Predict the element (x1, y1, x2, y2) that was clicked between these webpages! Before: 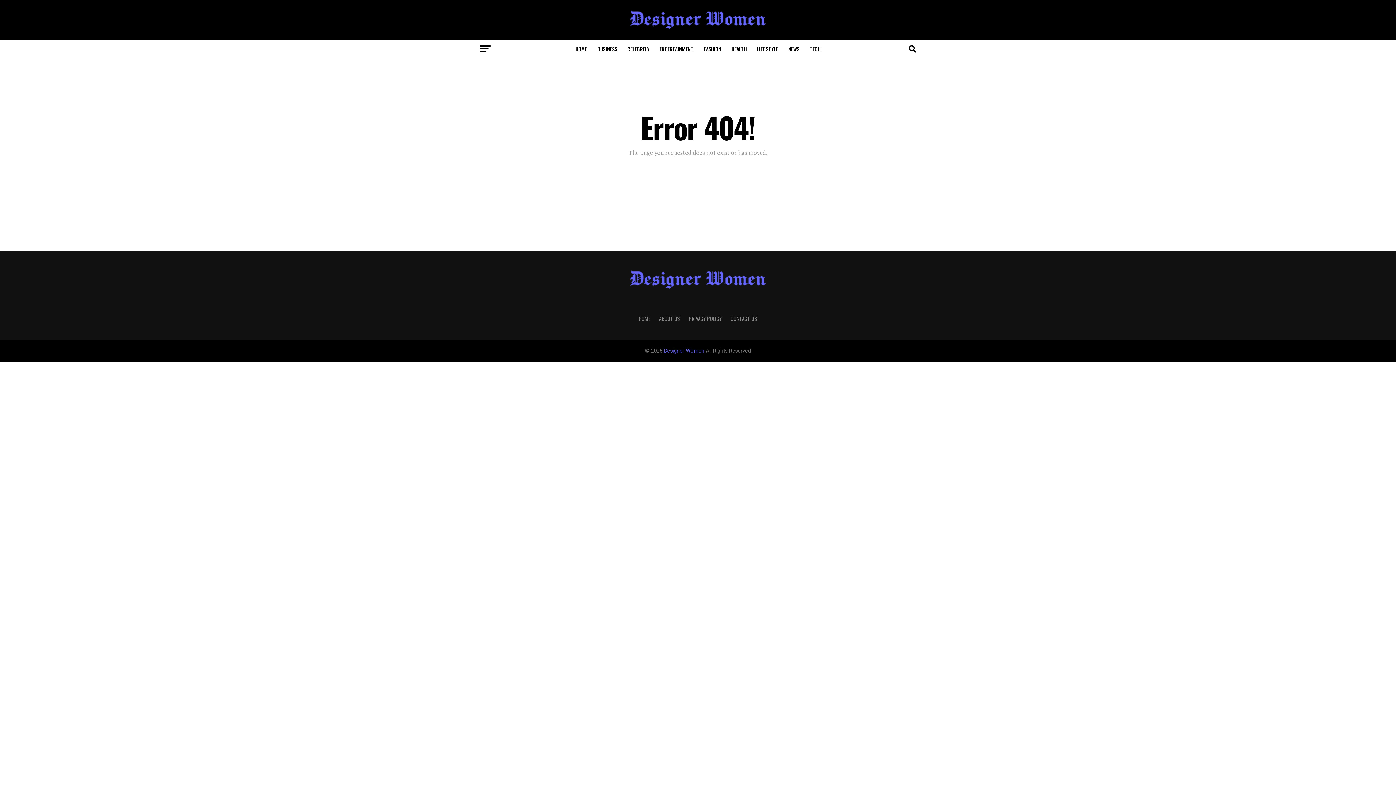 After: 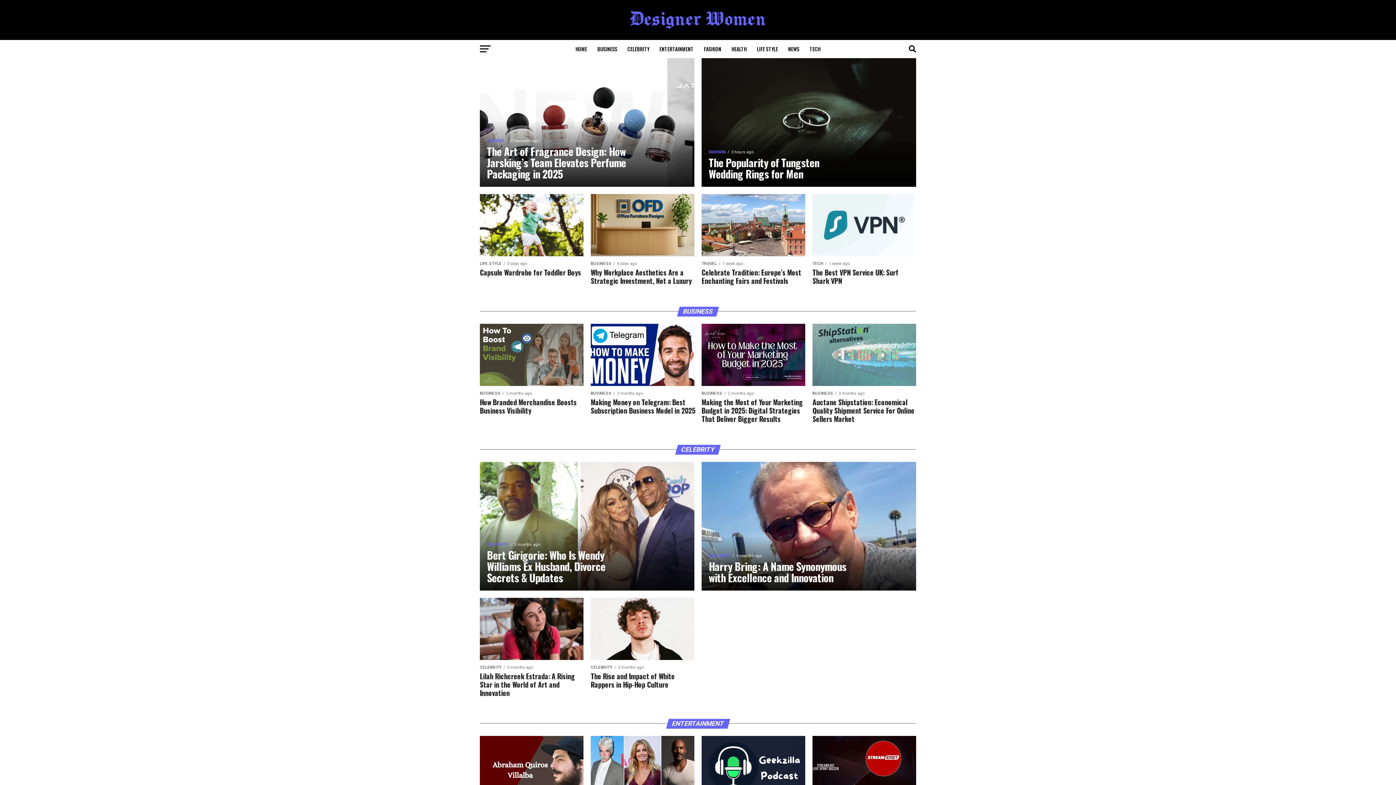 Action: label: HOME bbox: (638, 314, 650, 322)